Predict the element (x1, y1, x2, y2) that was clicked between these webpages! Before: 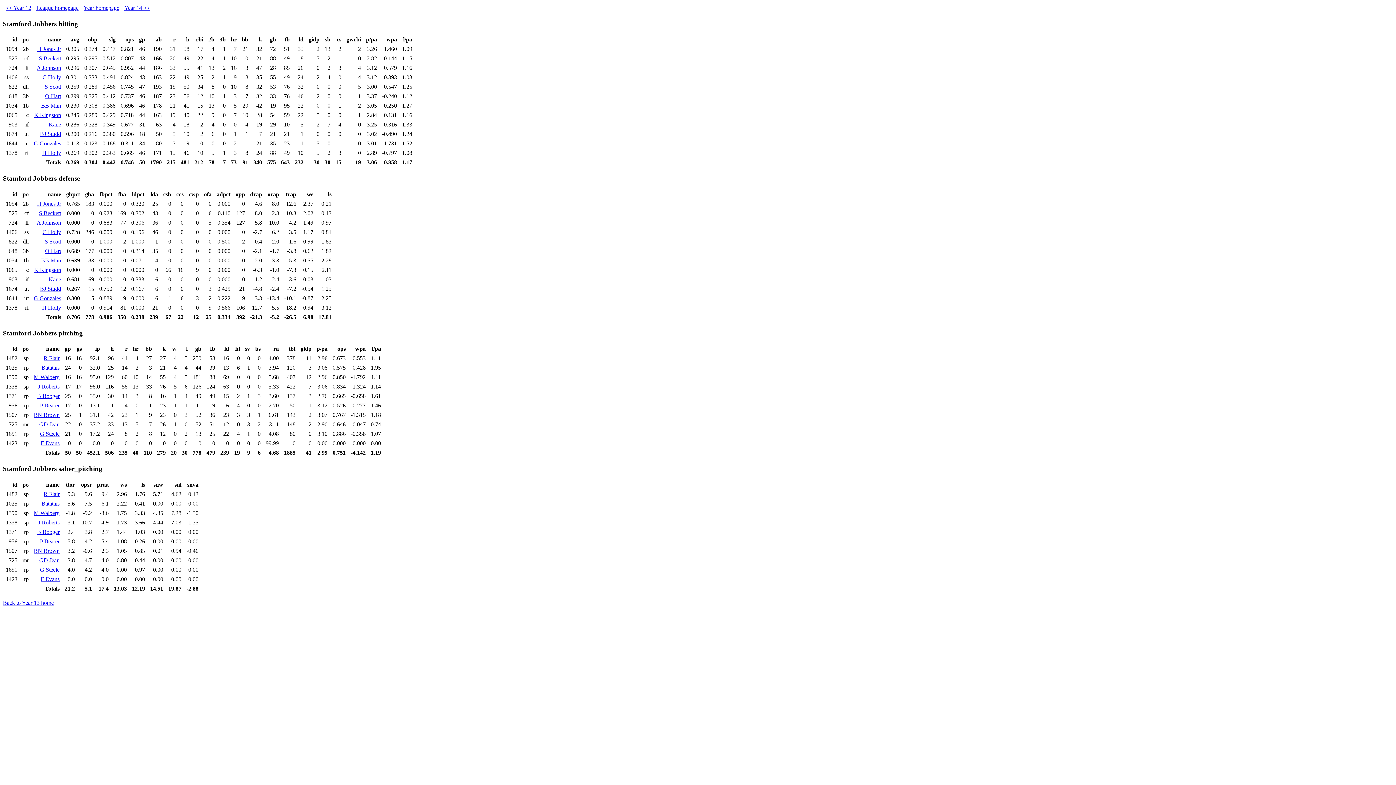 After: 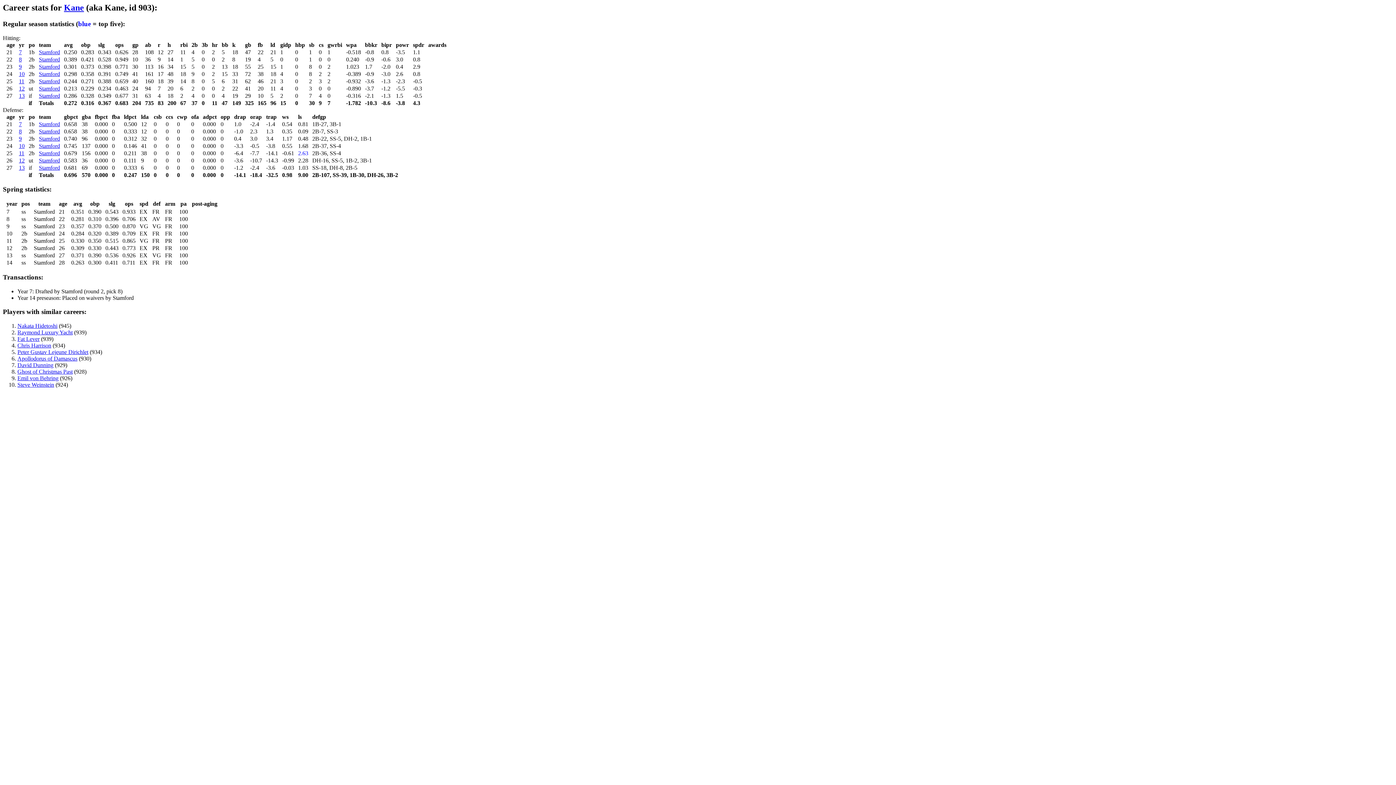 Action: bbox: (48, 121, 61, 127) label: Kane